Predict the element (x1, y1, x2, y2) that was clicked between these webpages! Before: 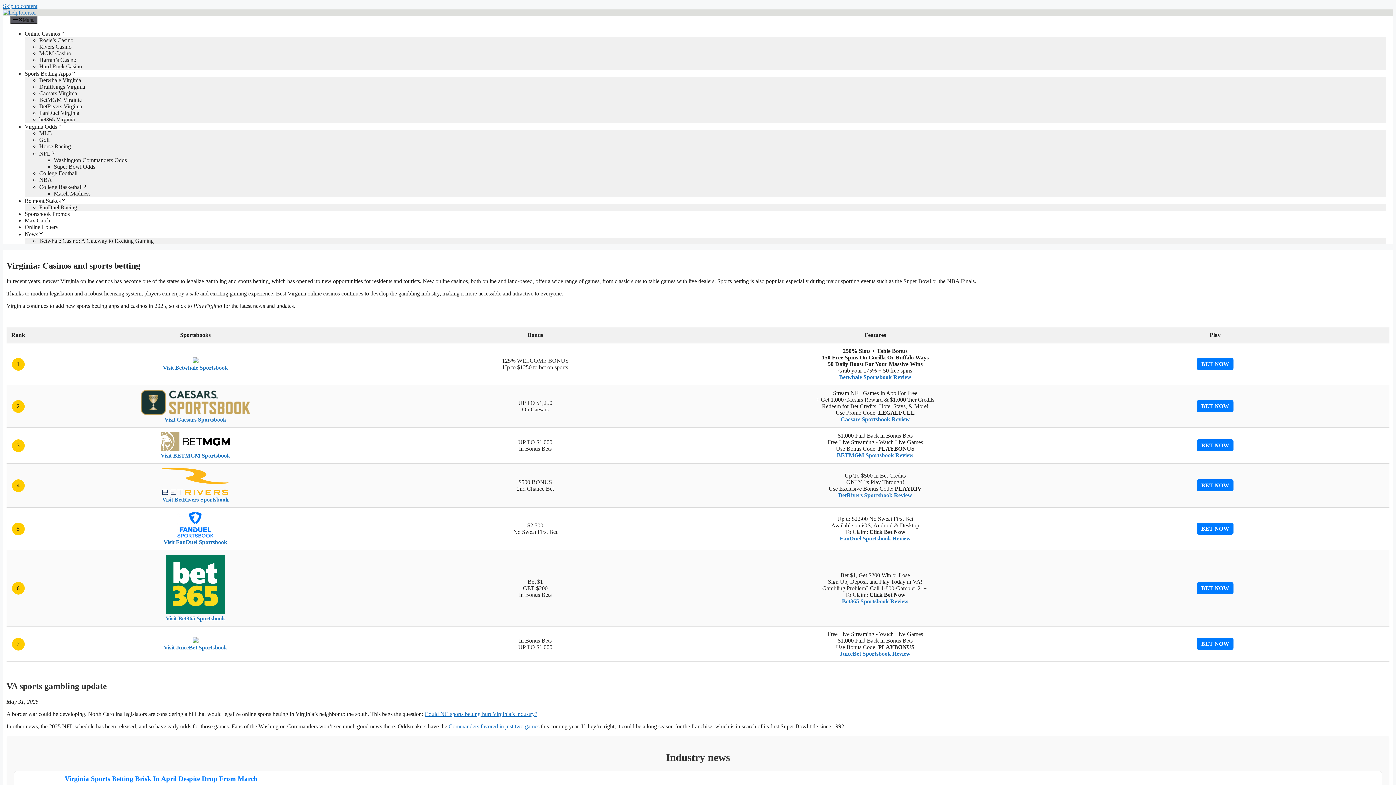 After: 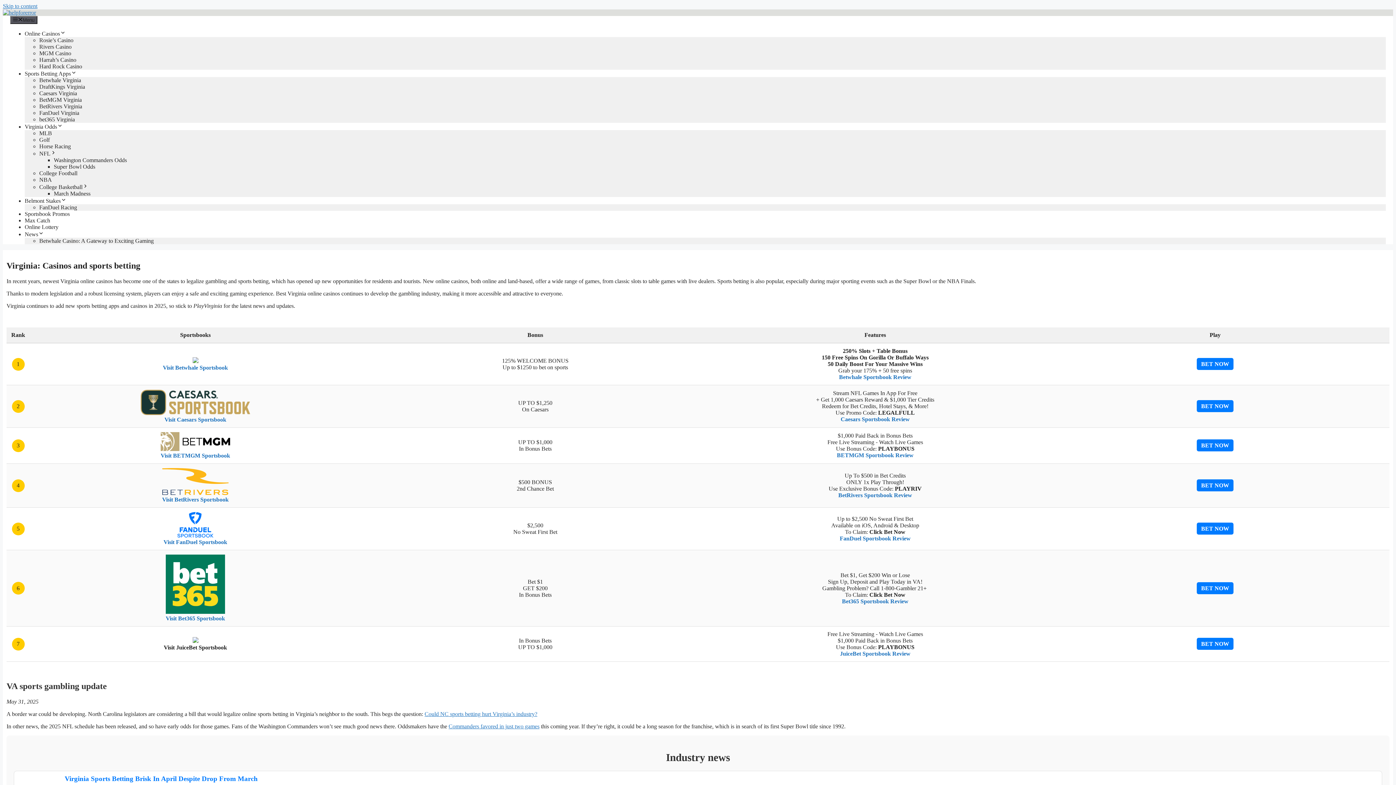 Action: label: Visit JuiceBet Sportsbook bbox: (163, 644, 227, 651)